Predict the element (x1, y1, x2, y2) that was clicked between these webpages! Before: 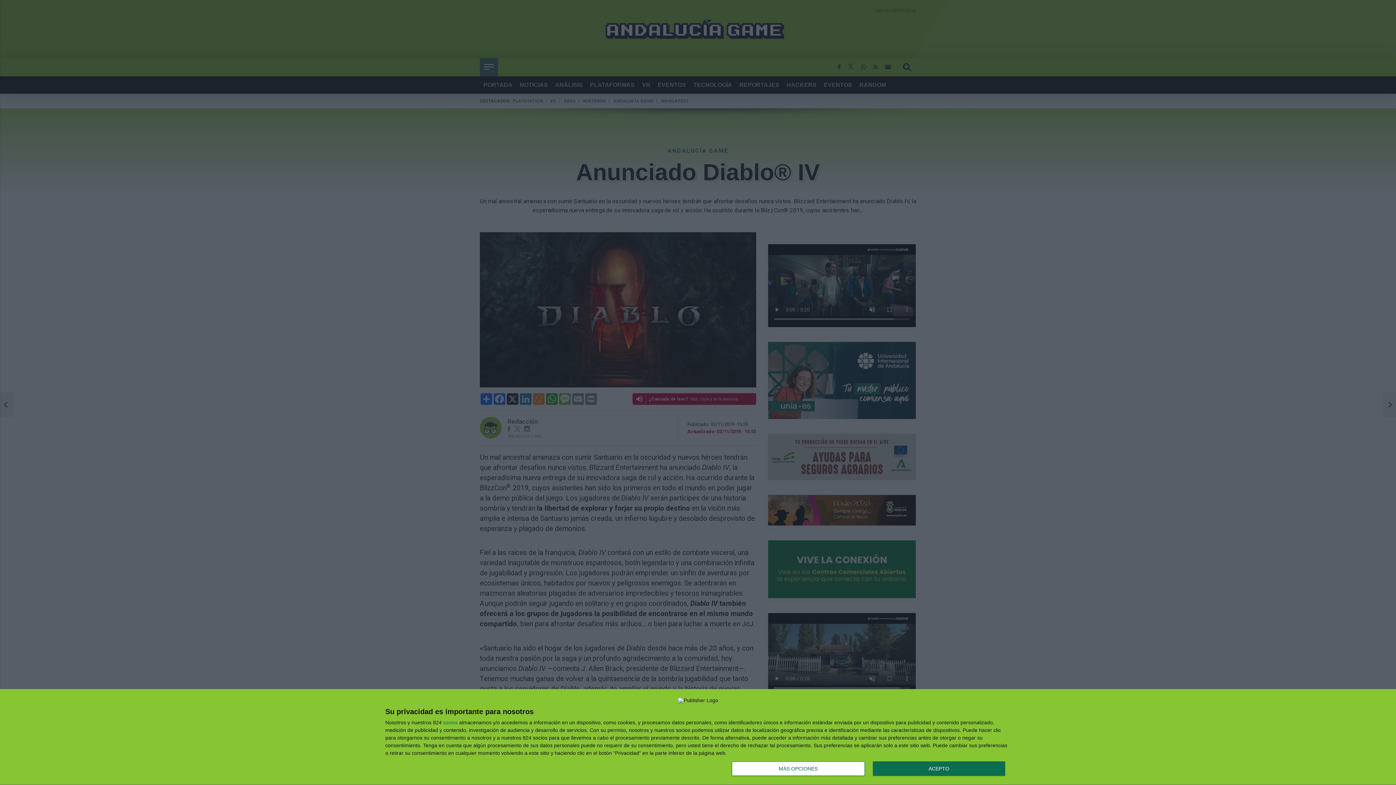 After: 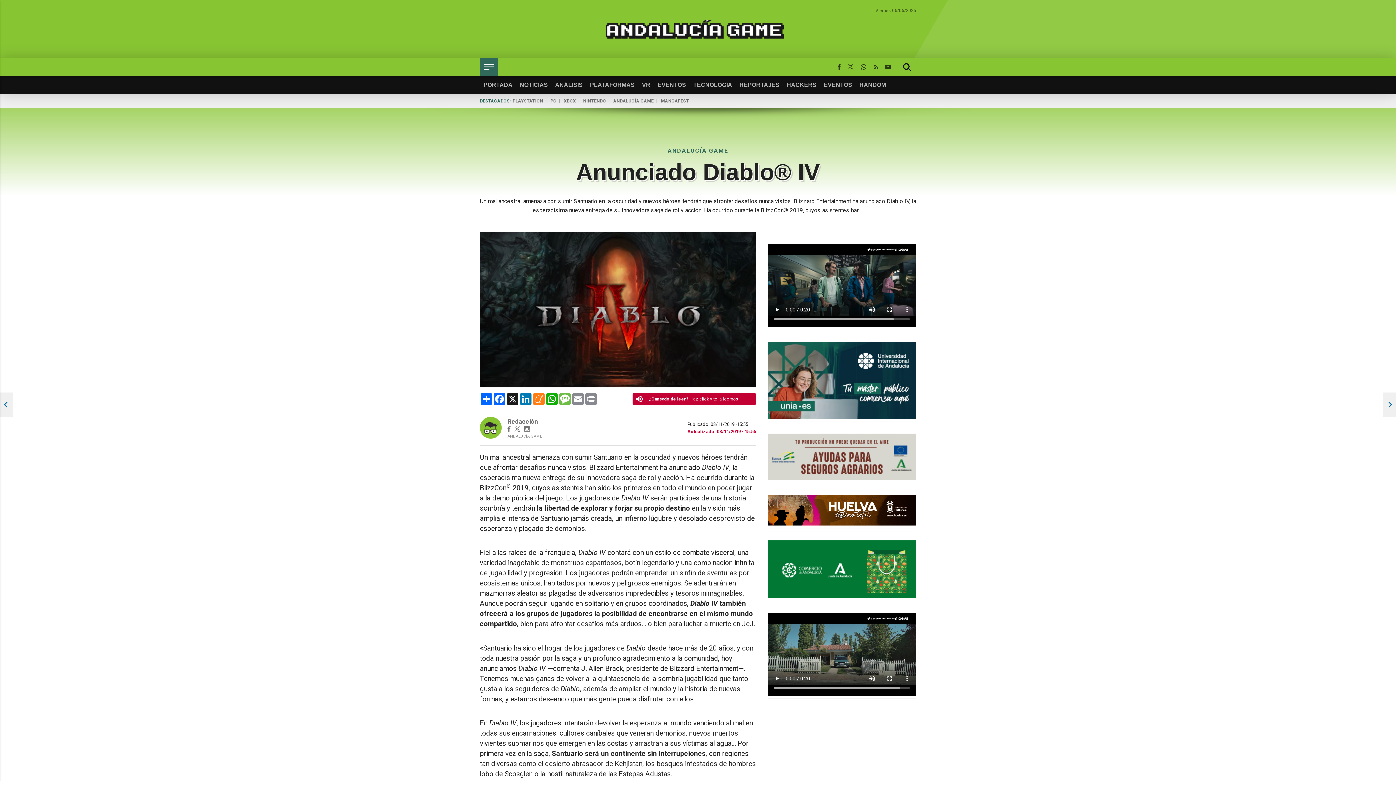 Action: bbox: (872, 761, 1005, 776) label: ACEPTO